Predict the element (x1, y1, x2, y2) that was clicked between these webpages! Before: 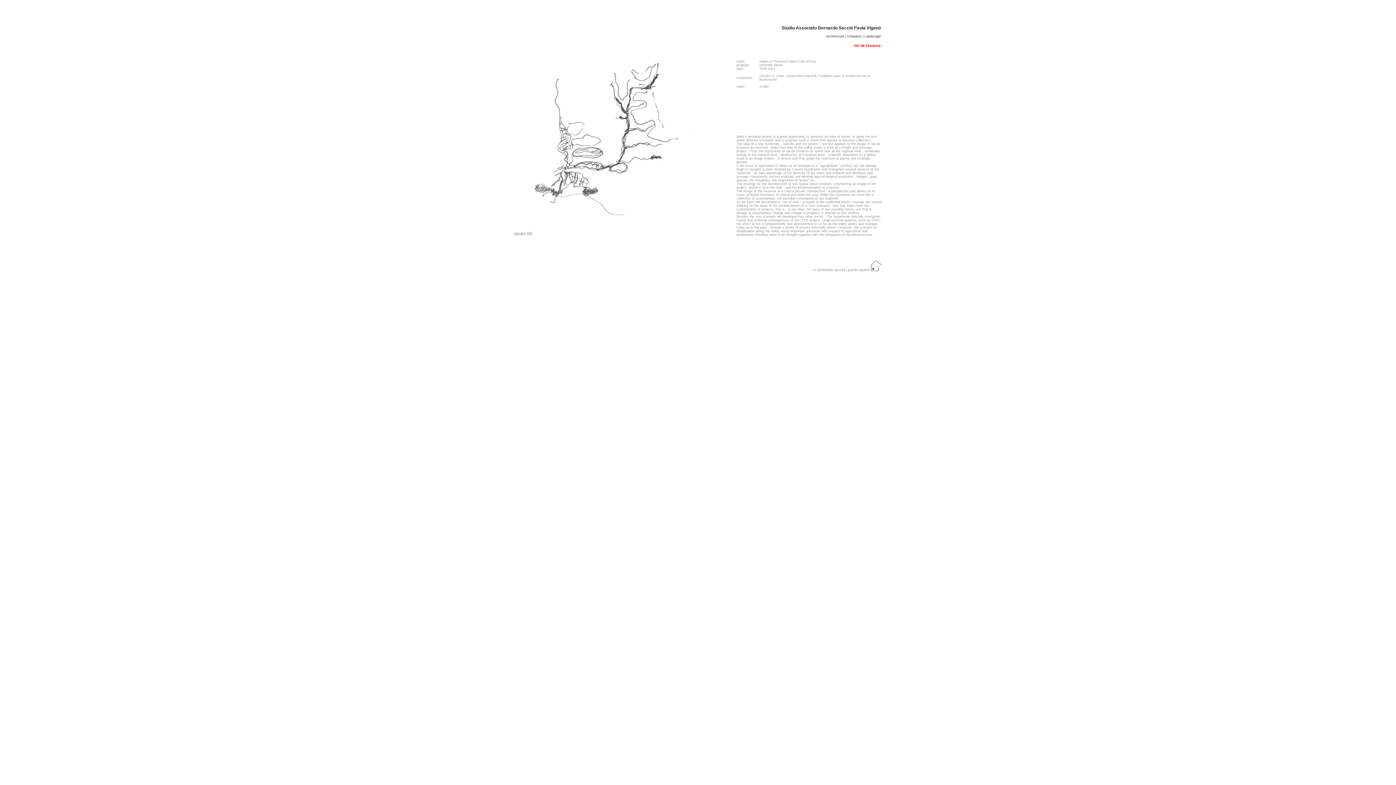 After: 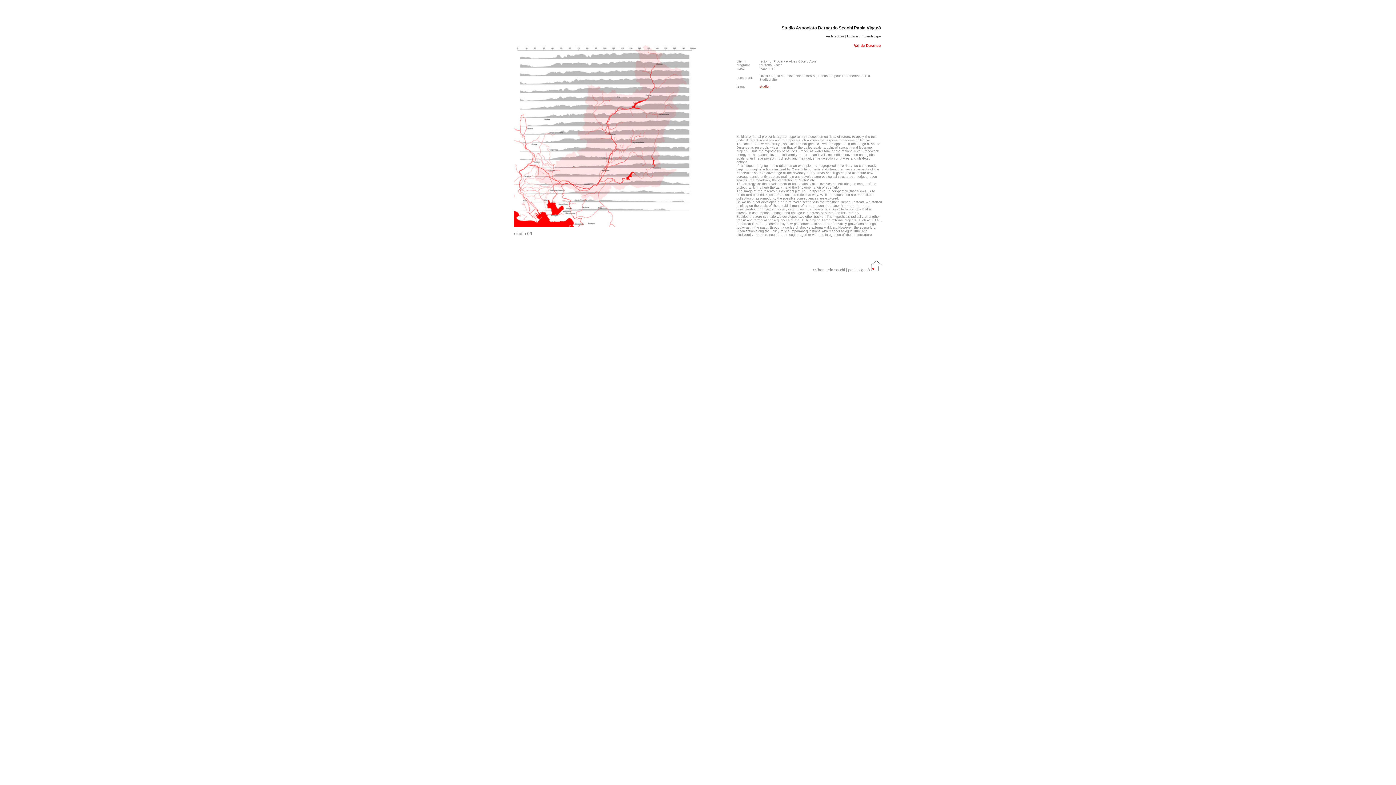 Action: label: studio bbox: (759, 84, 768, 88)